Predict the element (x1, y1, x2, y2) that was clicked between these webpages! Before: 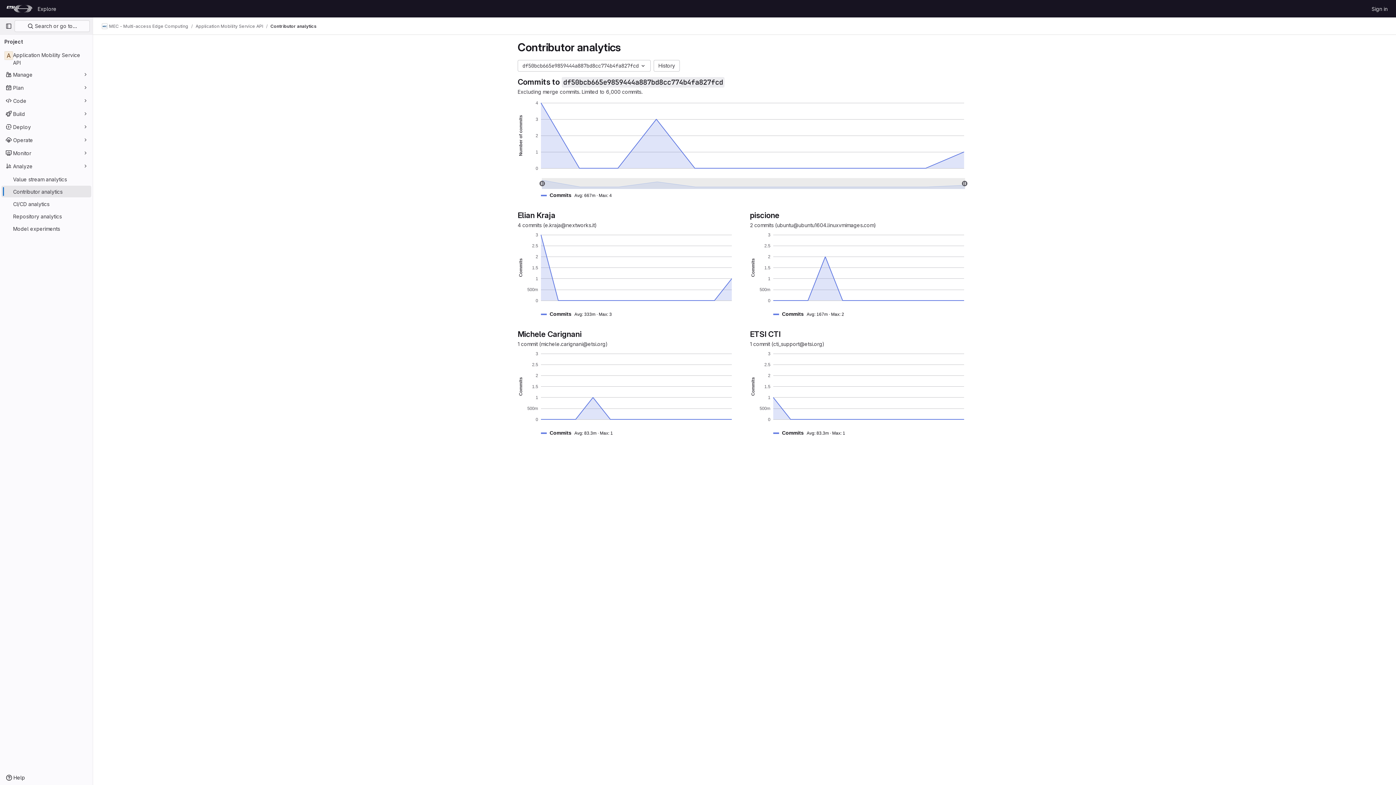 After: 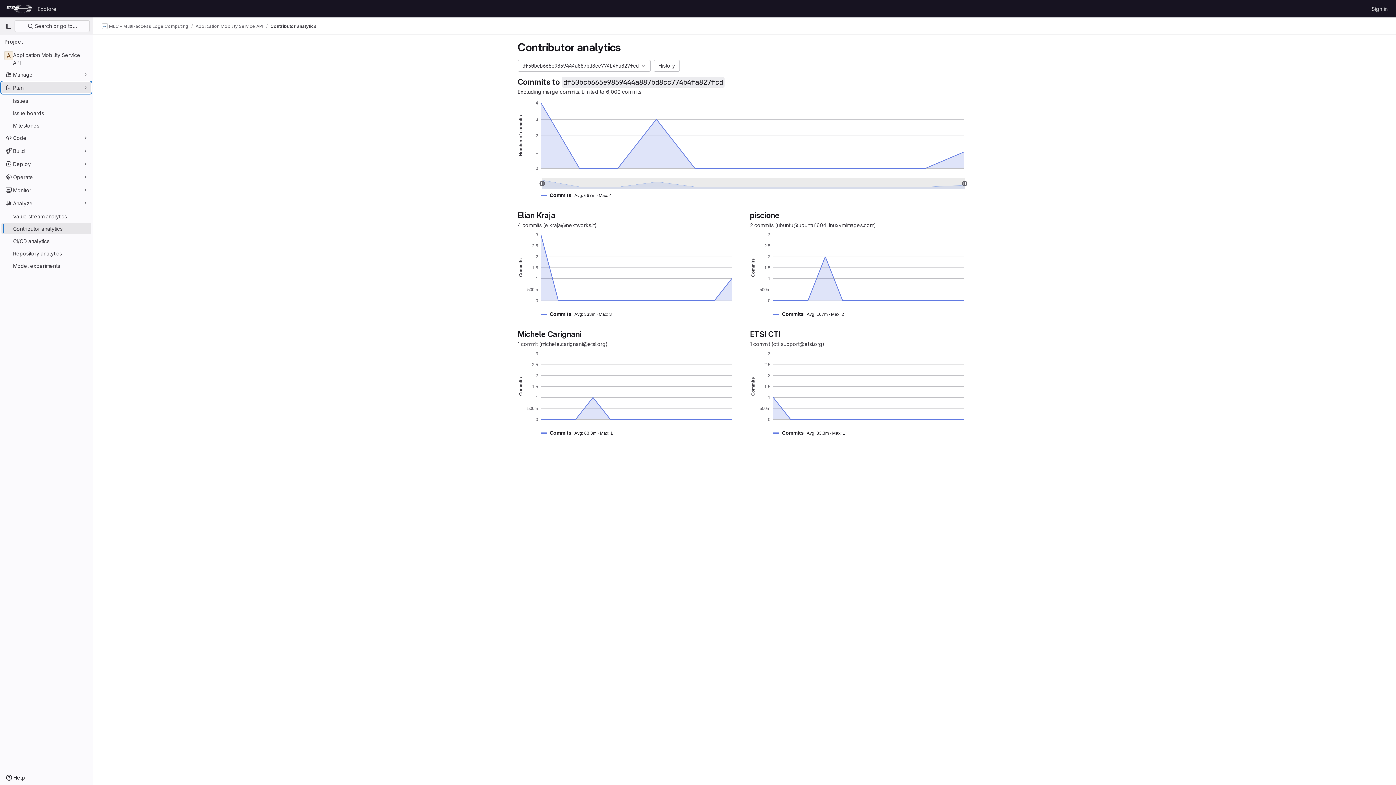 Action: bbox: (1, 81, 91, 93) label: Plan